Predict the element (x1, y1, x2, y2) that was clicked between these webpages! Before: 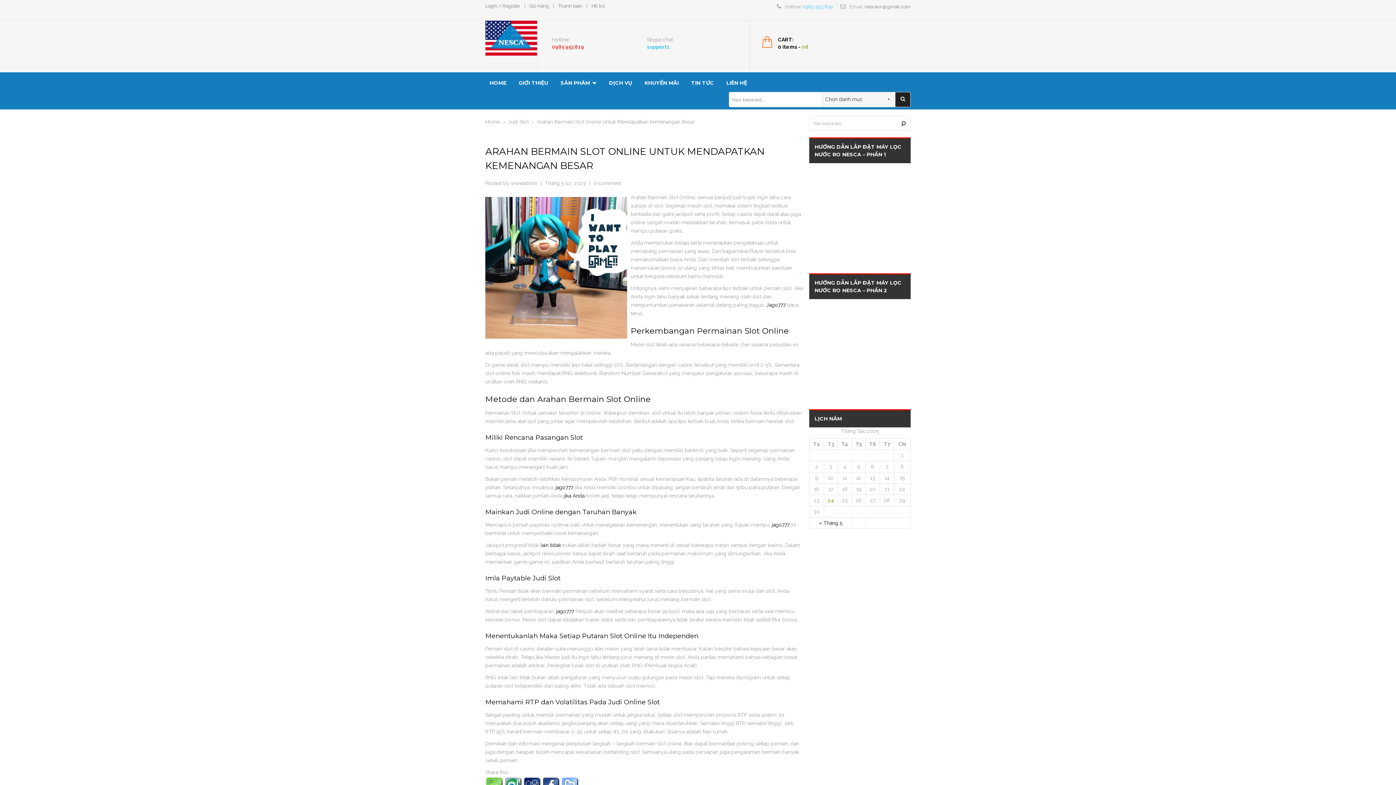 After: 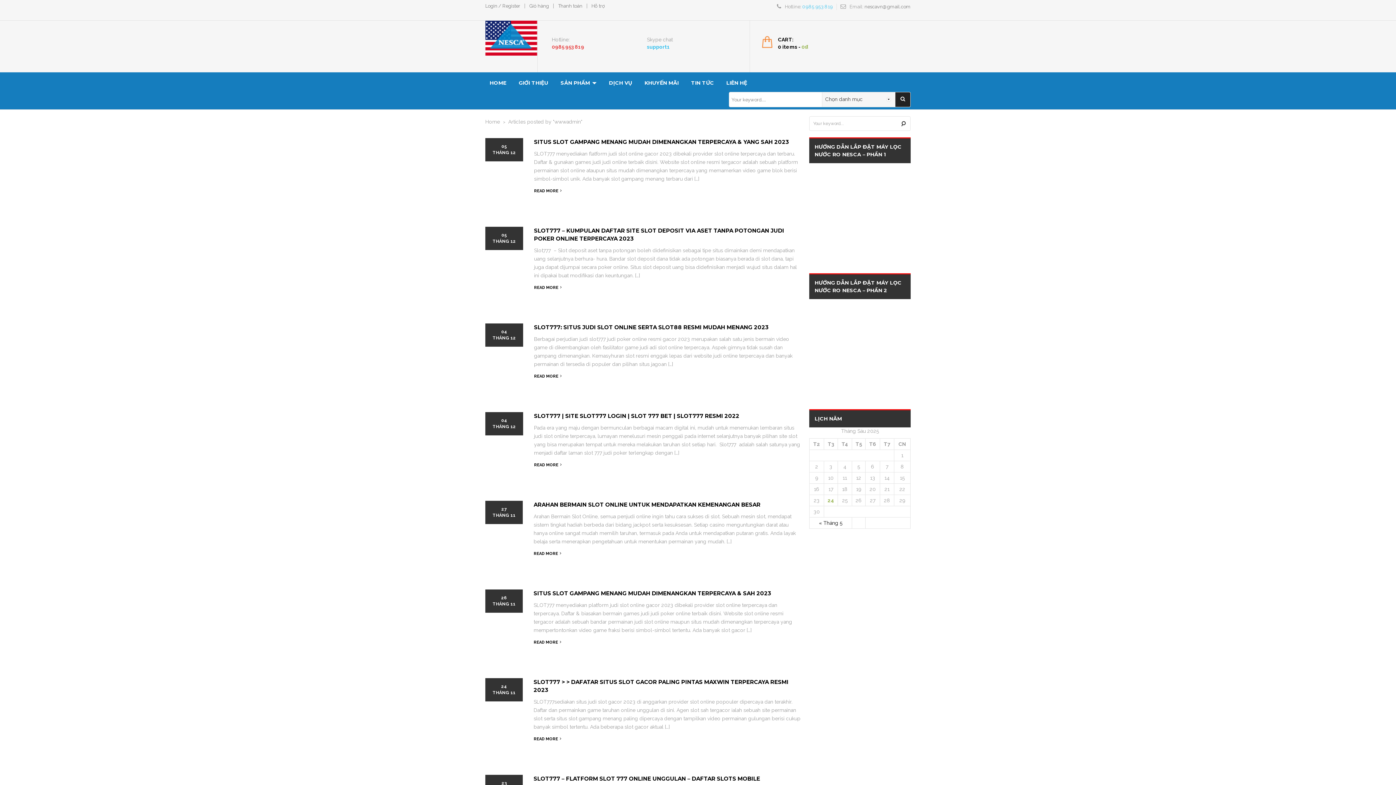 Action: label: wwwadmin bbox: (510, 180, 537, 186)